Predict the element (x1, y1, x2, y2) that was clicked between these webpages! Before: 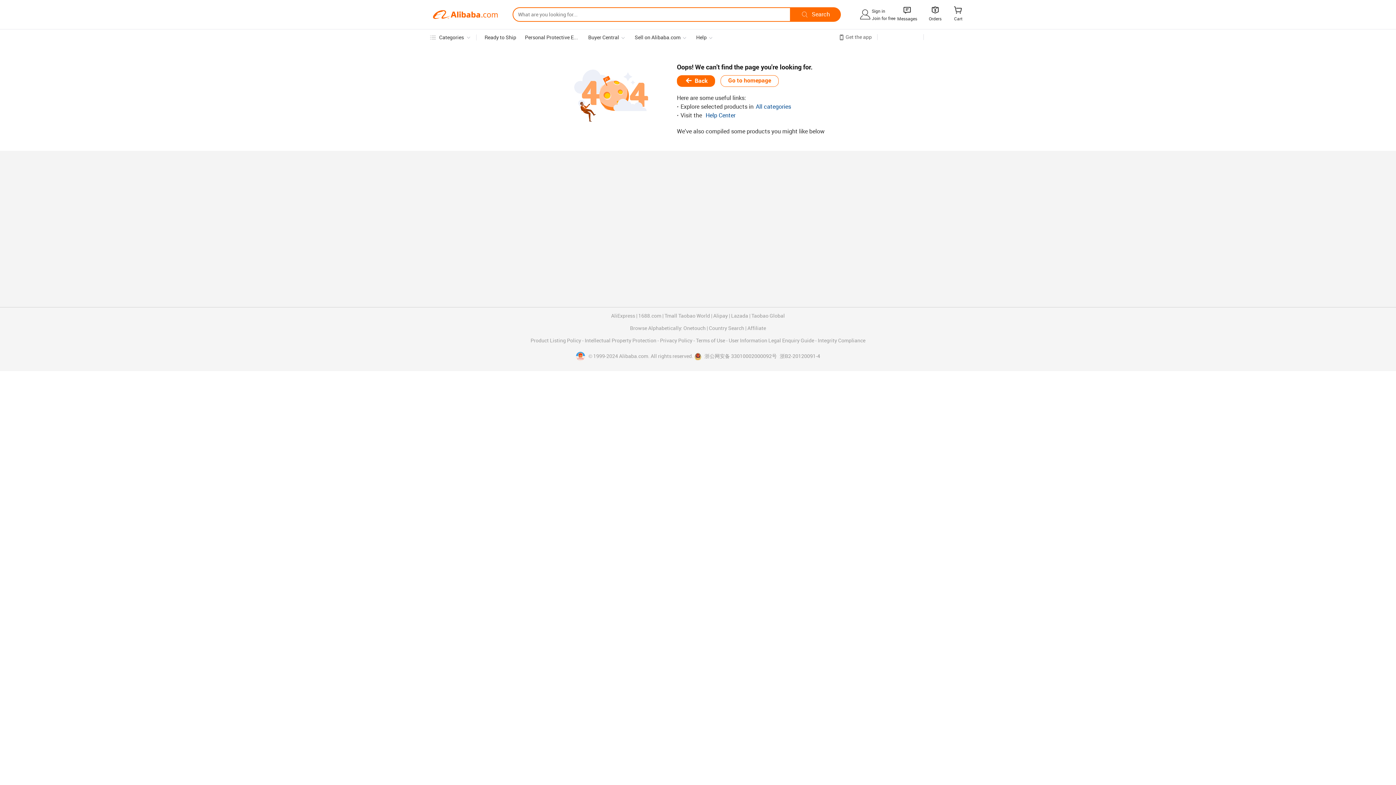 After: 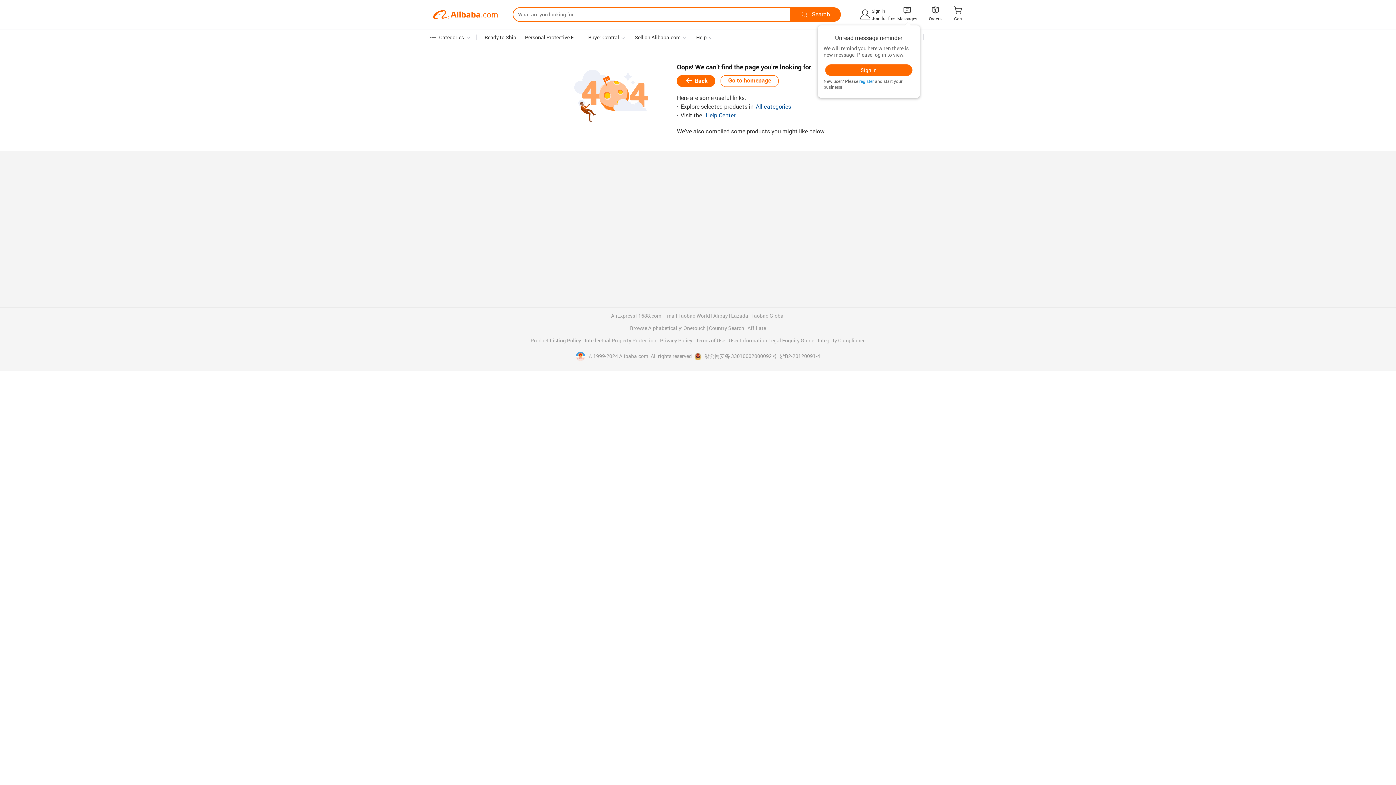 Action: label:  bbox: (902, 7, 912, 14)